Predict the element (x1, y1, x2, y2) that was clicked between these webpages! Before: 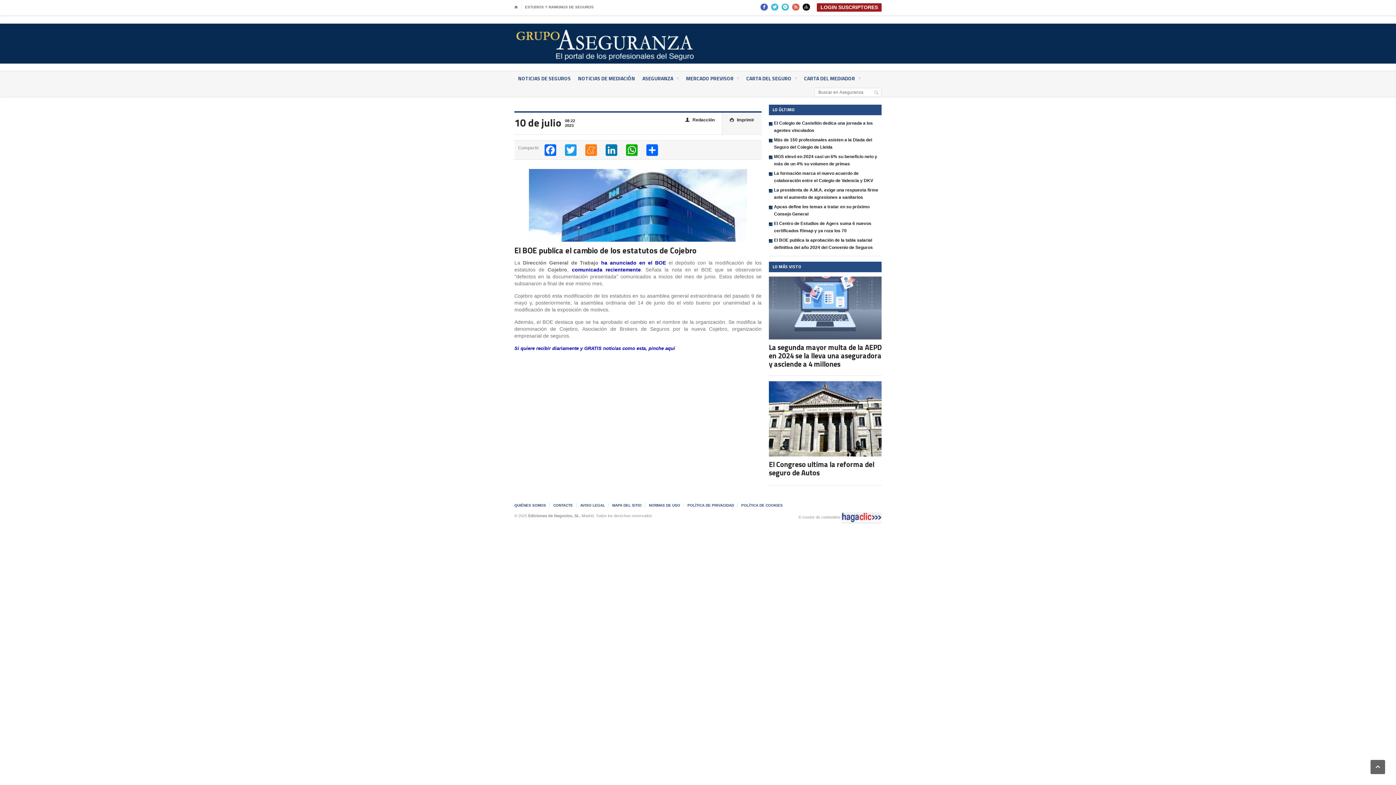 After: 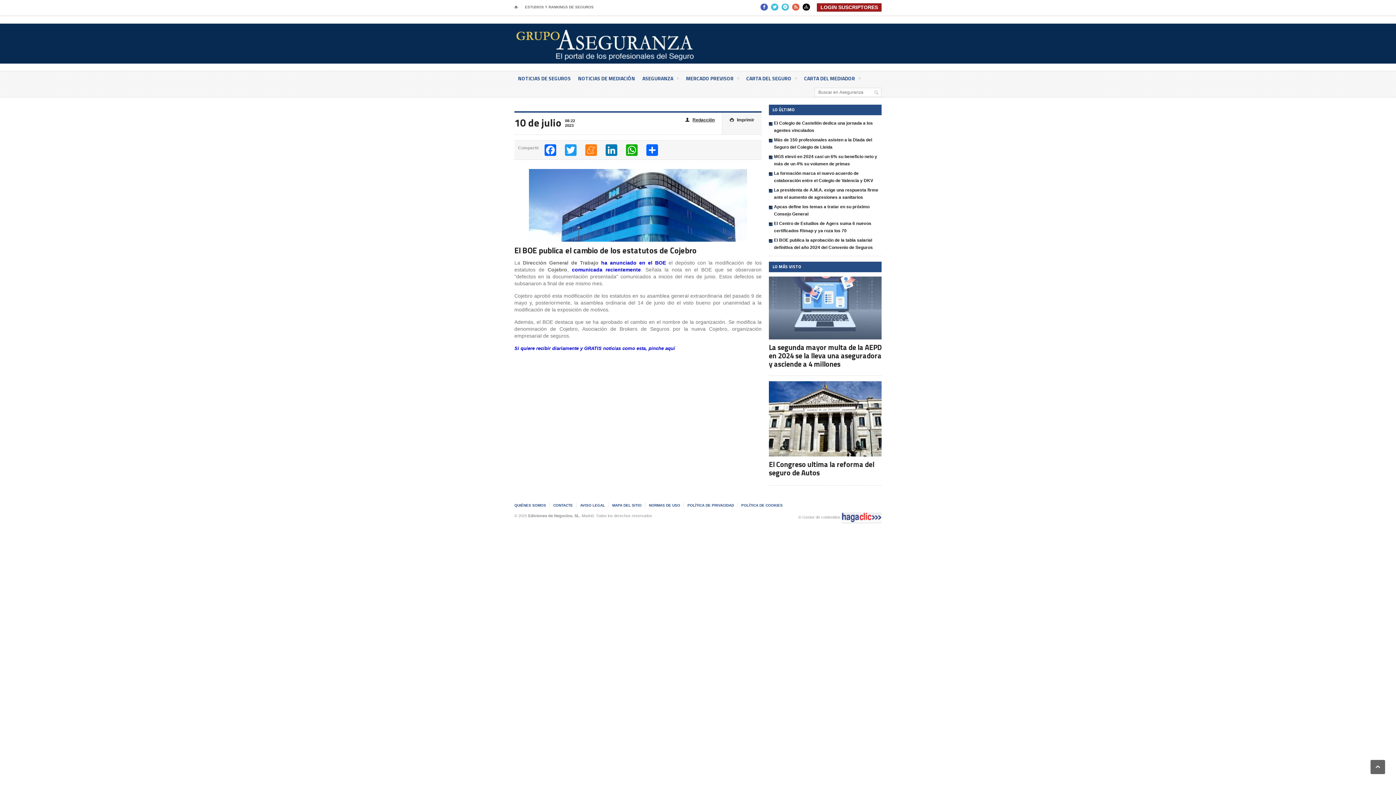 Action: label: 👤Redacción bbox: (685, 116, 714, 123)